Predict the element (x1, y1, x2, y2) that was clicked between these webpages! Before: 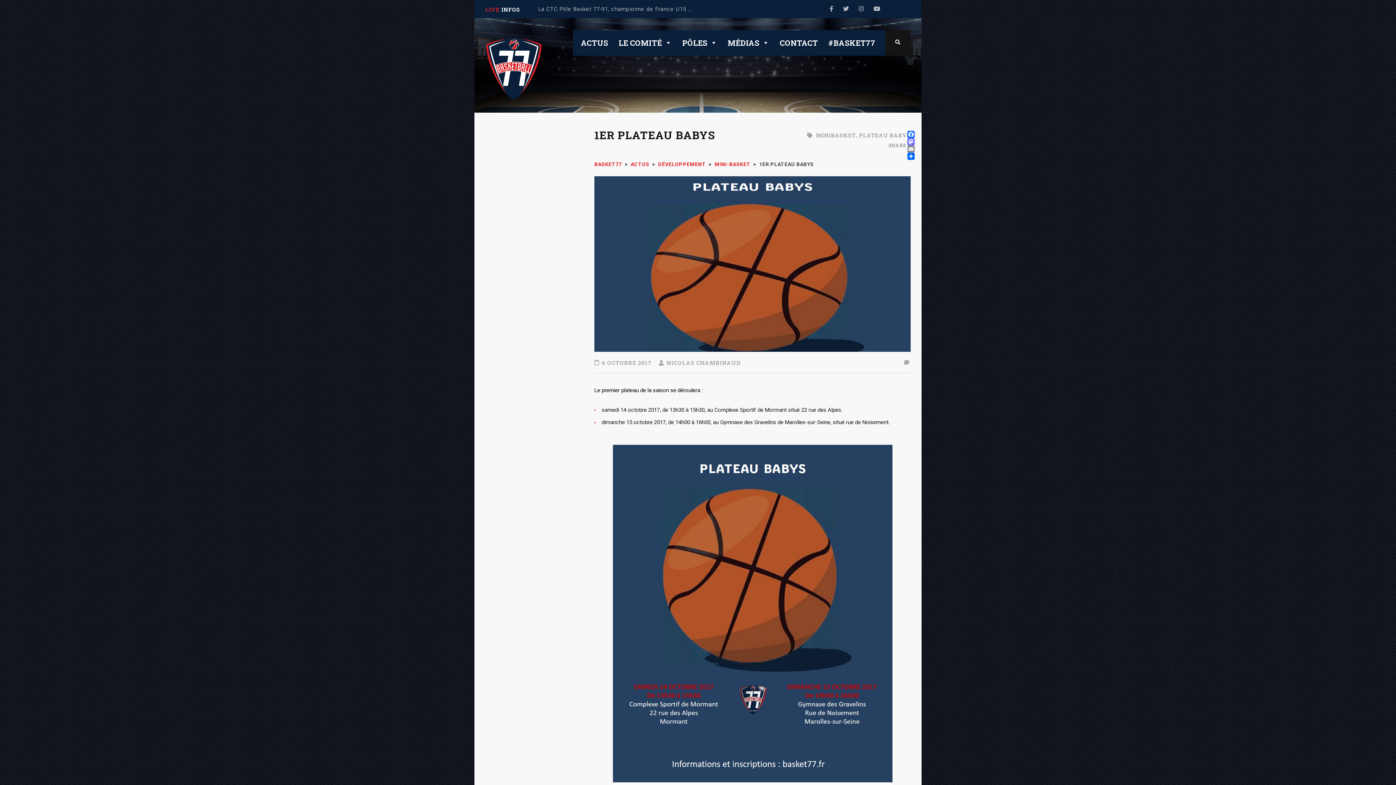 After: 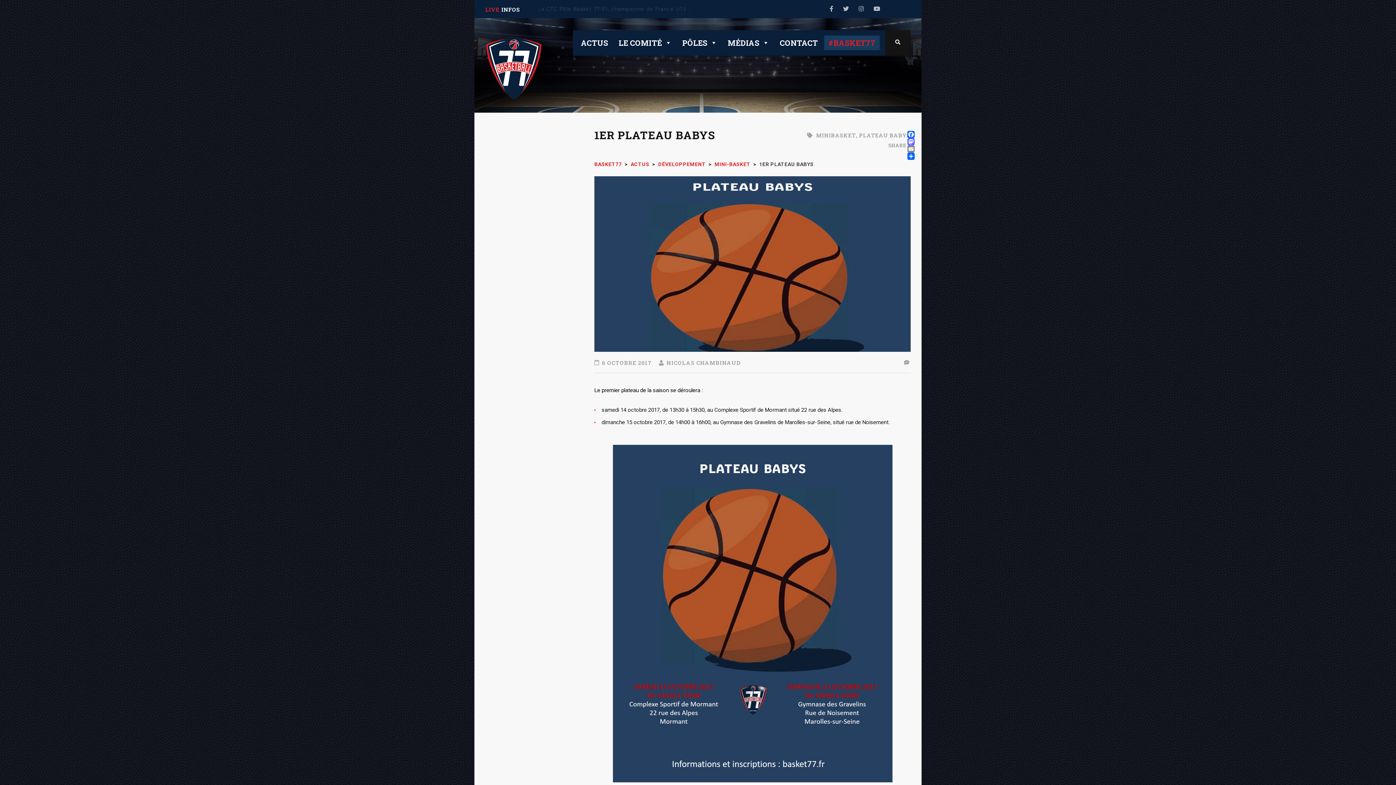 Action: label: #BASKET77 bbox: (824, 35, 880, 50)